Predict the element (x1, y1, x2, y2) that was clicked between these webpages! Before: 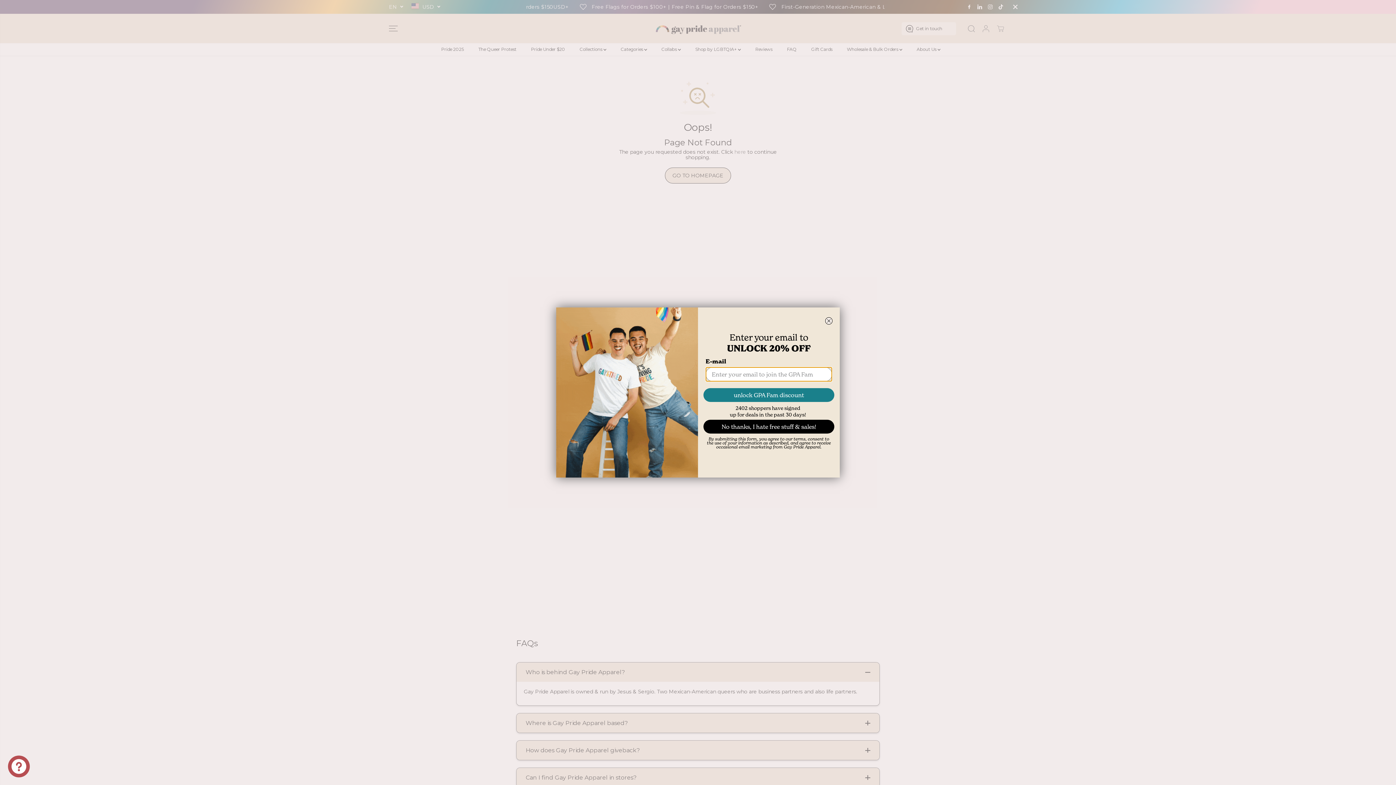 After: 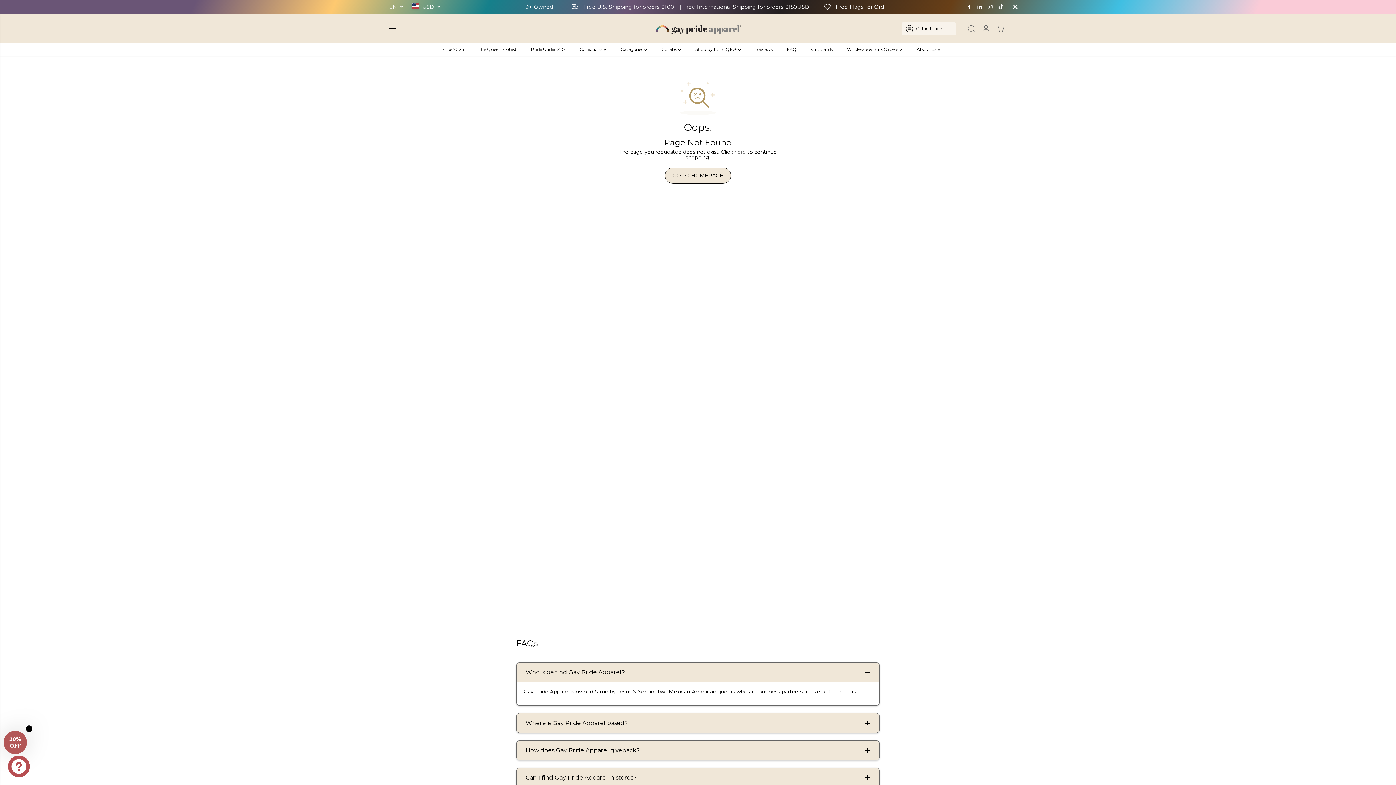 Action: bbox: (825, 317, 832, 324) label: Close dialog